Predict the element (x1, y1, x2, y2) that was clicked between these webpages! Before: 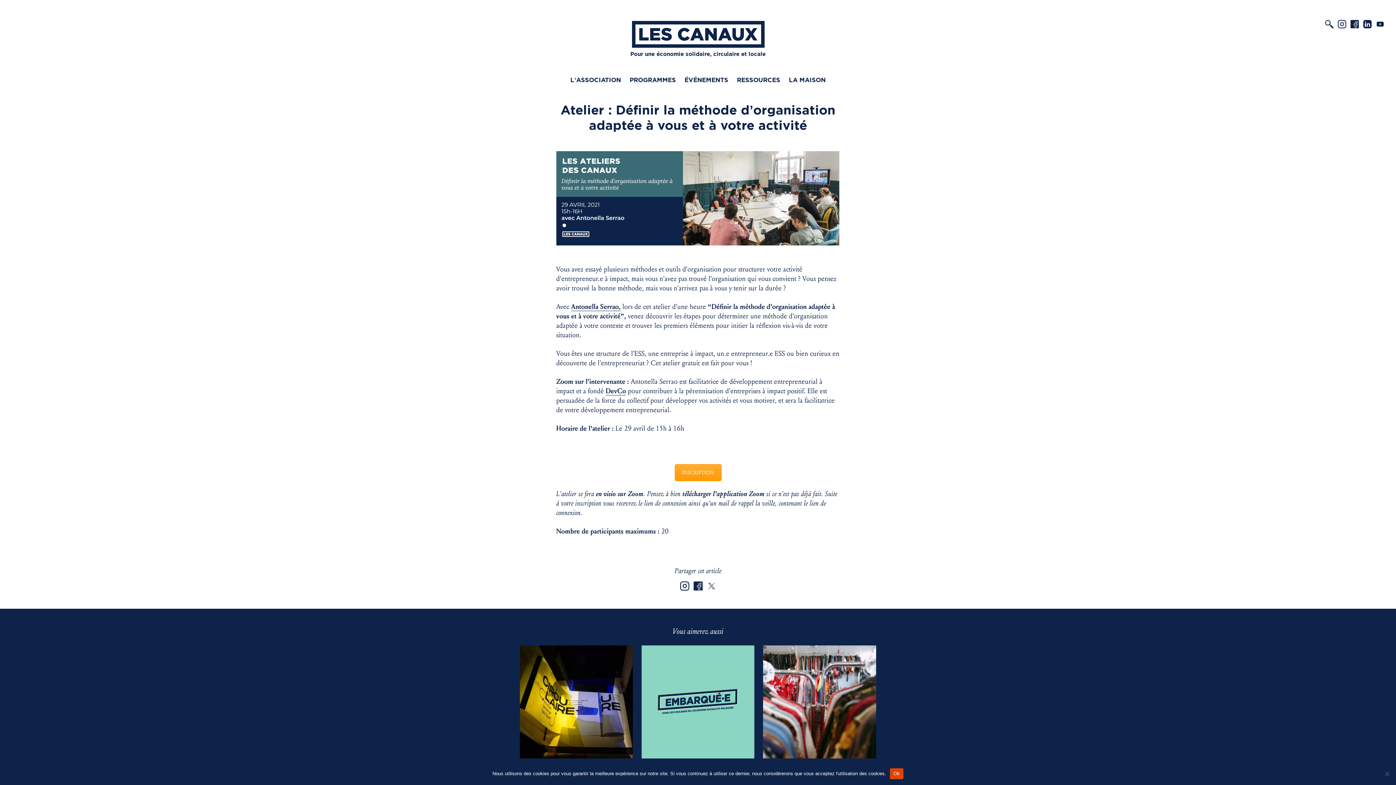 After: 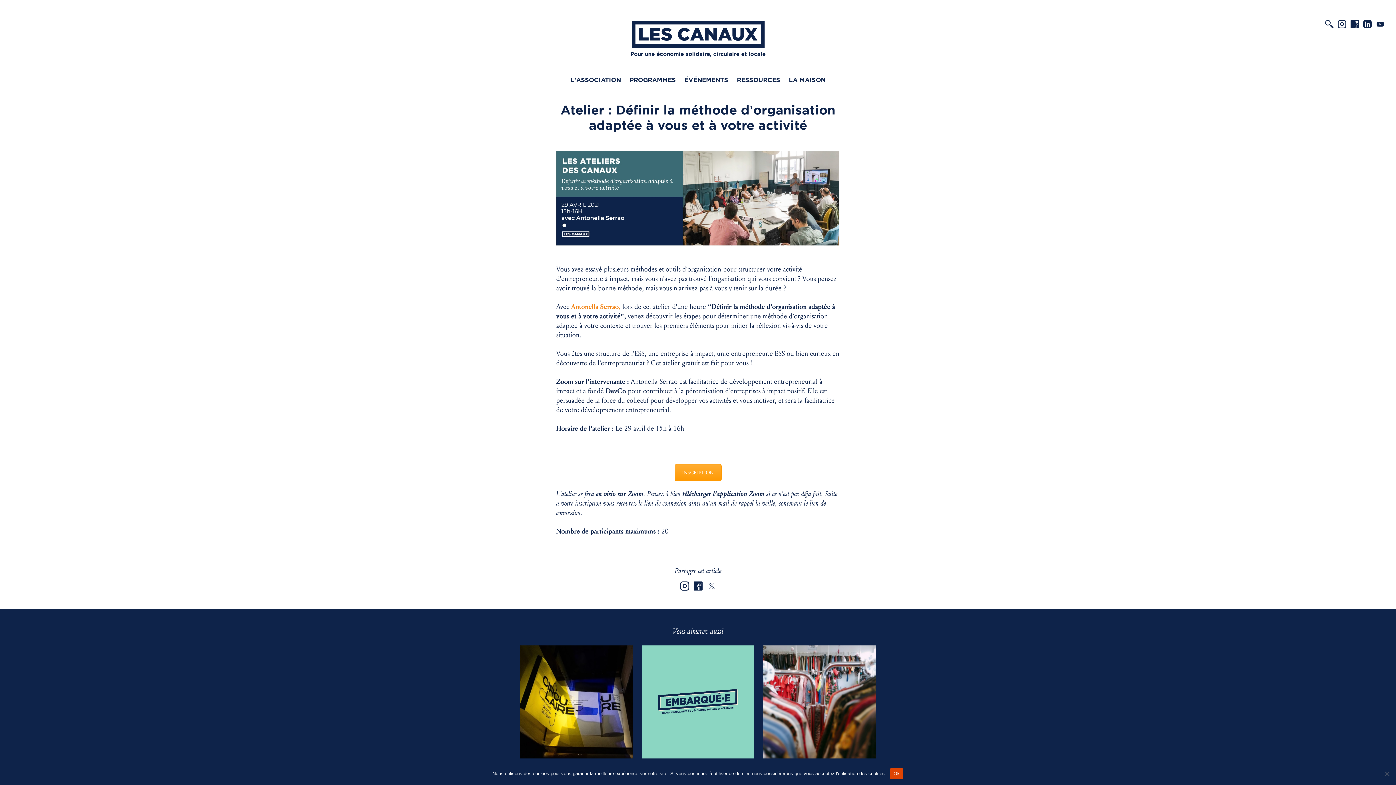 Action: bbox: (571, 303, 620, 311) label: Antonella Serrao,